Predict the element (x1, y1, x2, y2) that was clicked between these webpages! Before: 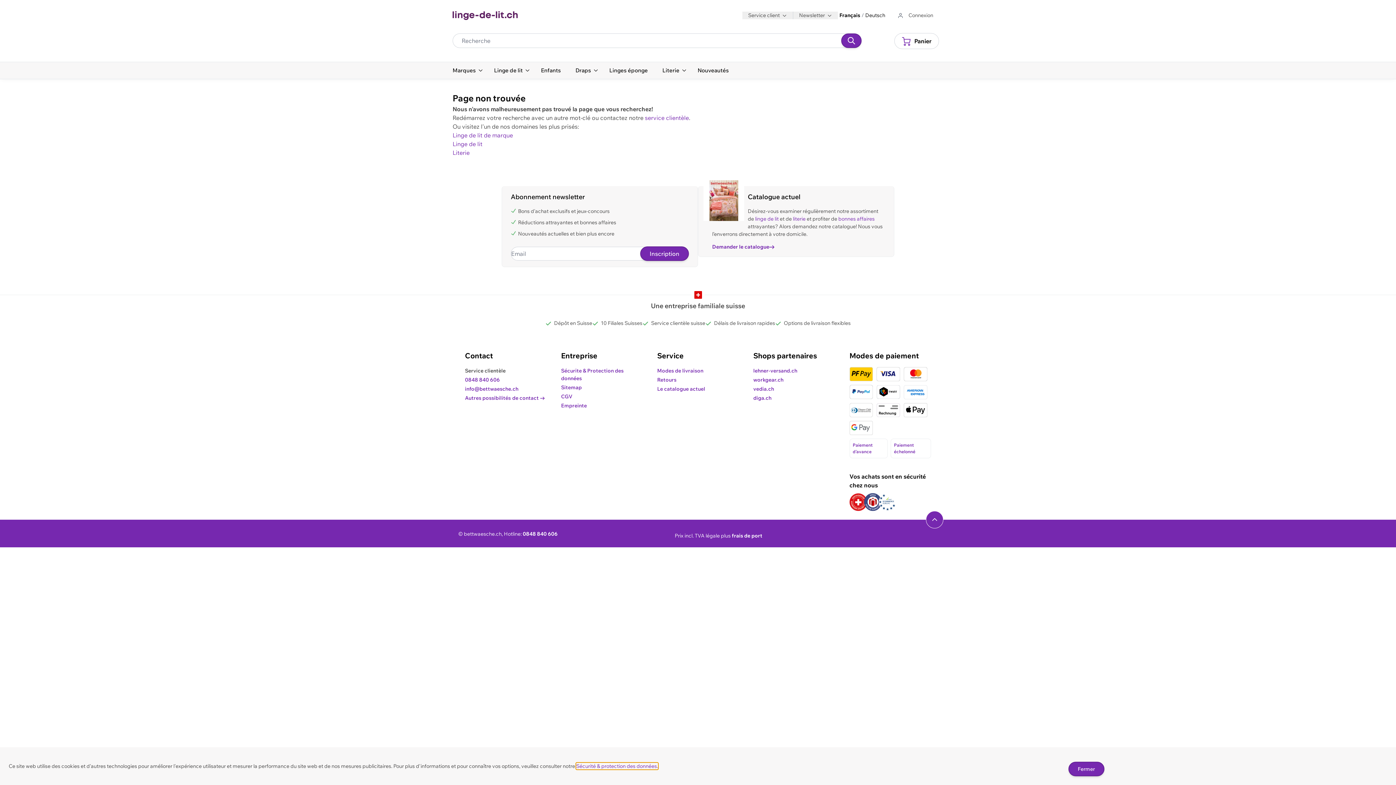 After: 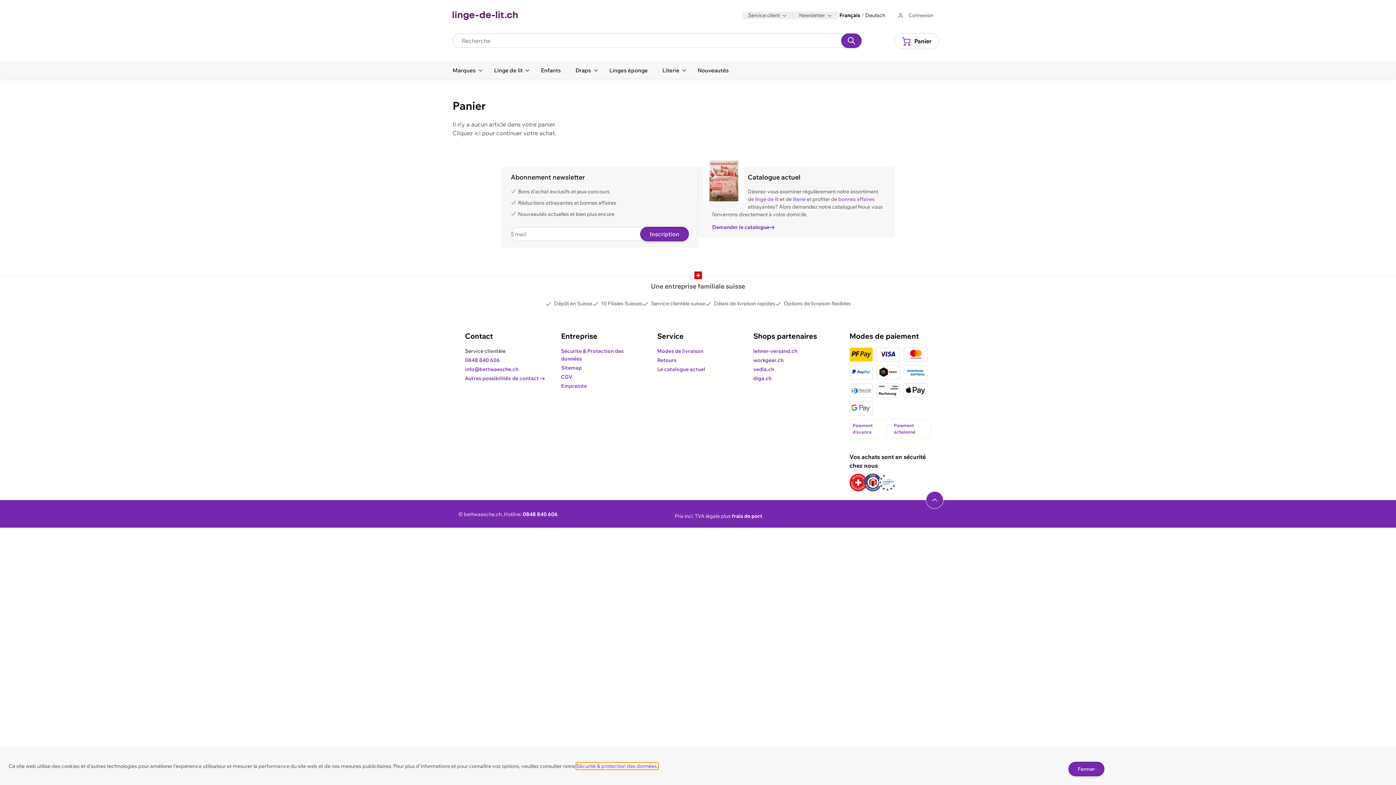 Action: label: Panier bbox: (894, 33, 939, 49)